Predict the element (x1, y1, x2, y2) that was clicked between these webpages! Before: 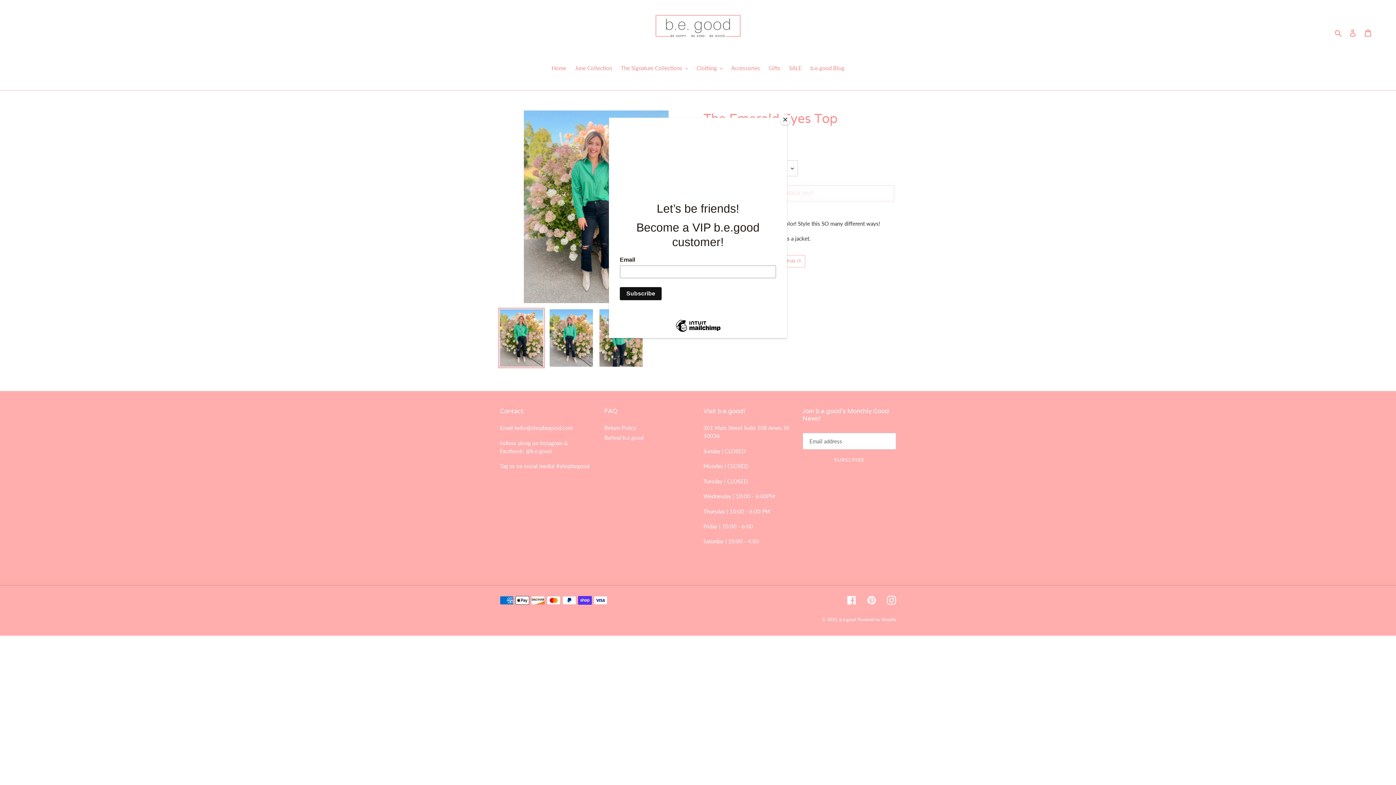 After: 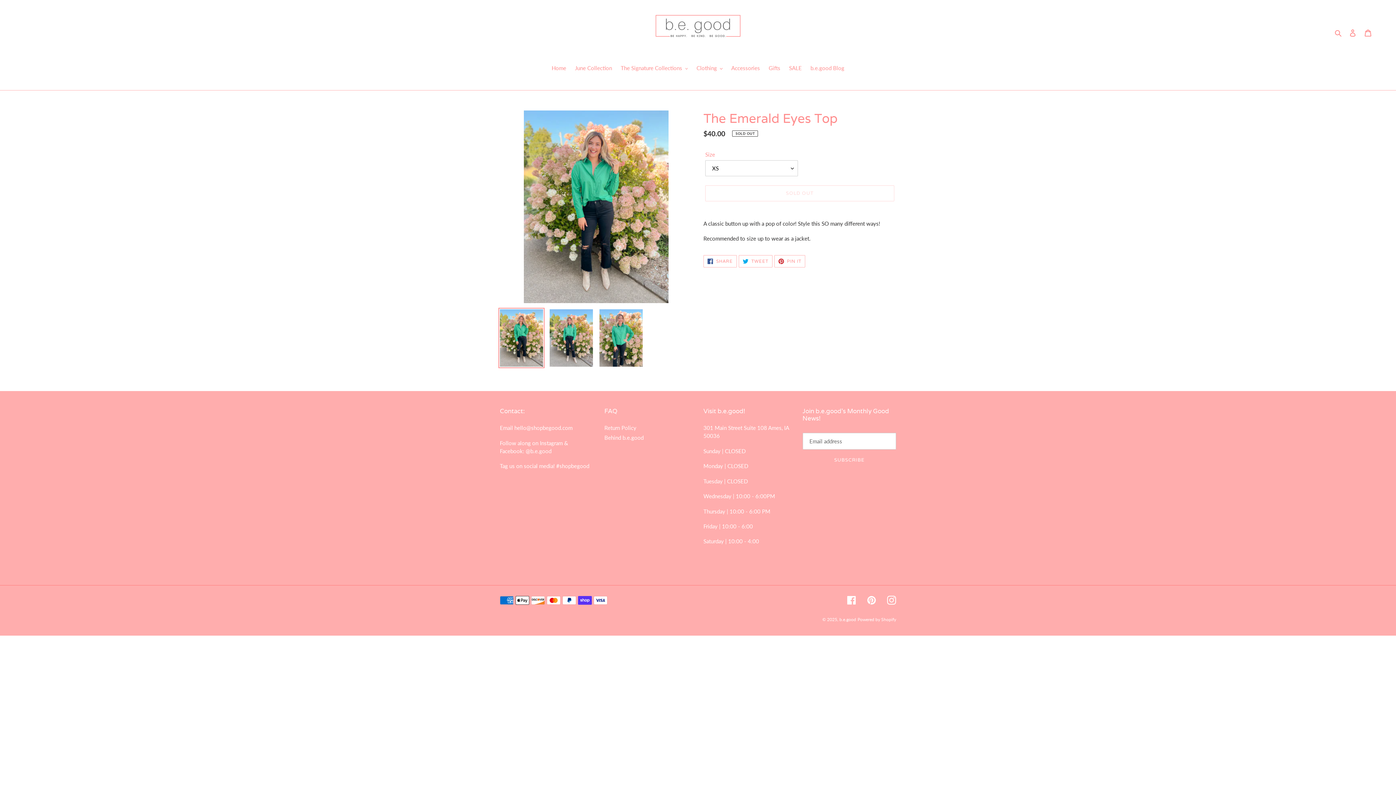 Action: bbox: (780, 114, 790, 125) label: Close